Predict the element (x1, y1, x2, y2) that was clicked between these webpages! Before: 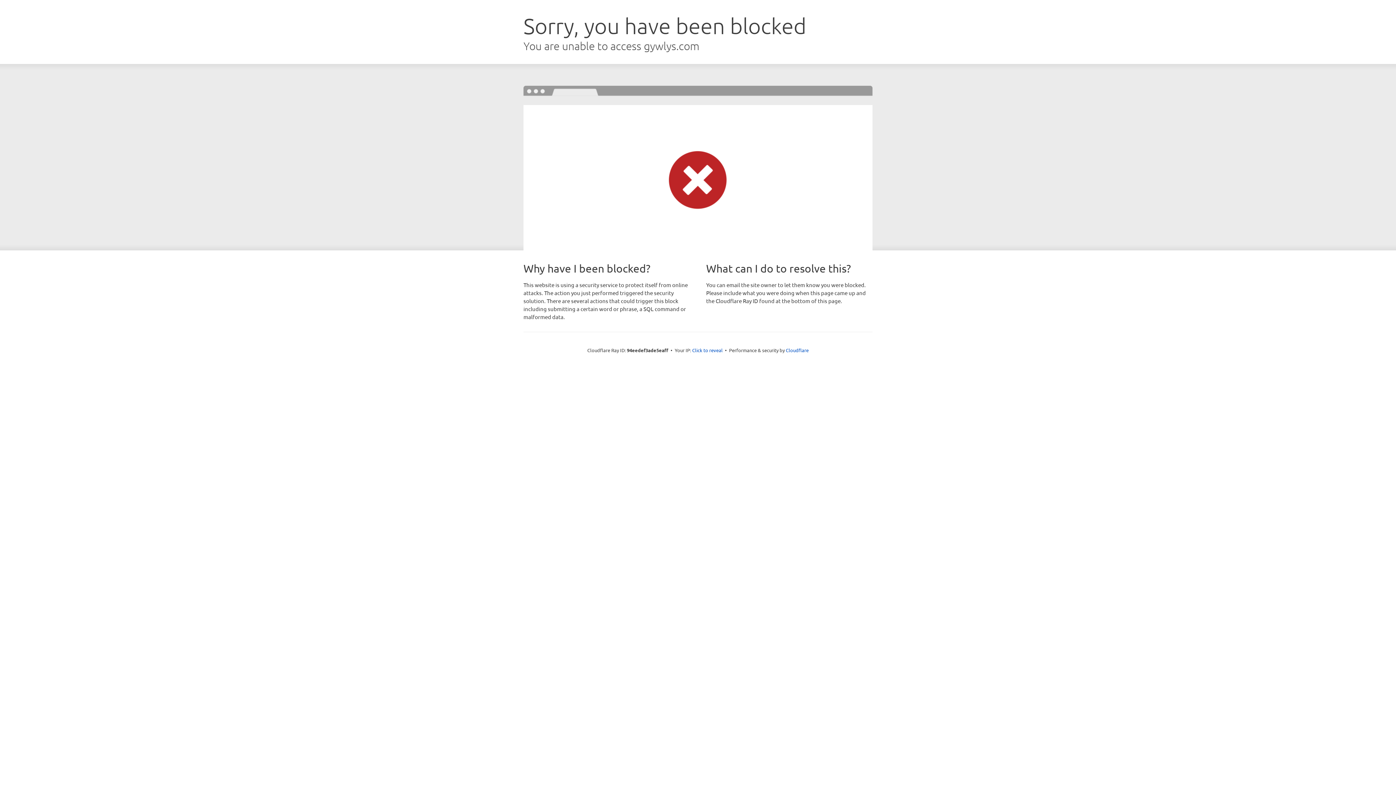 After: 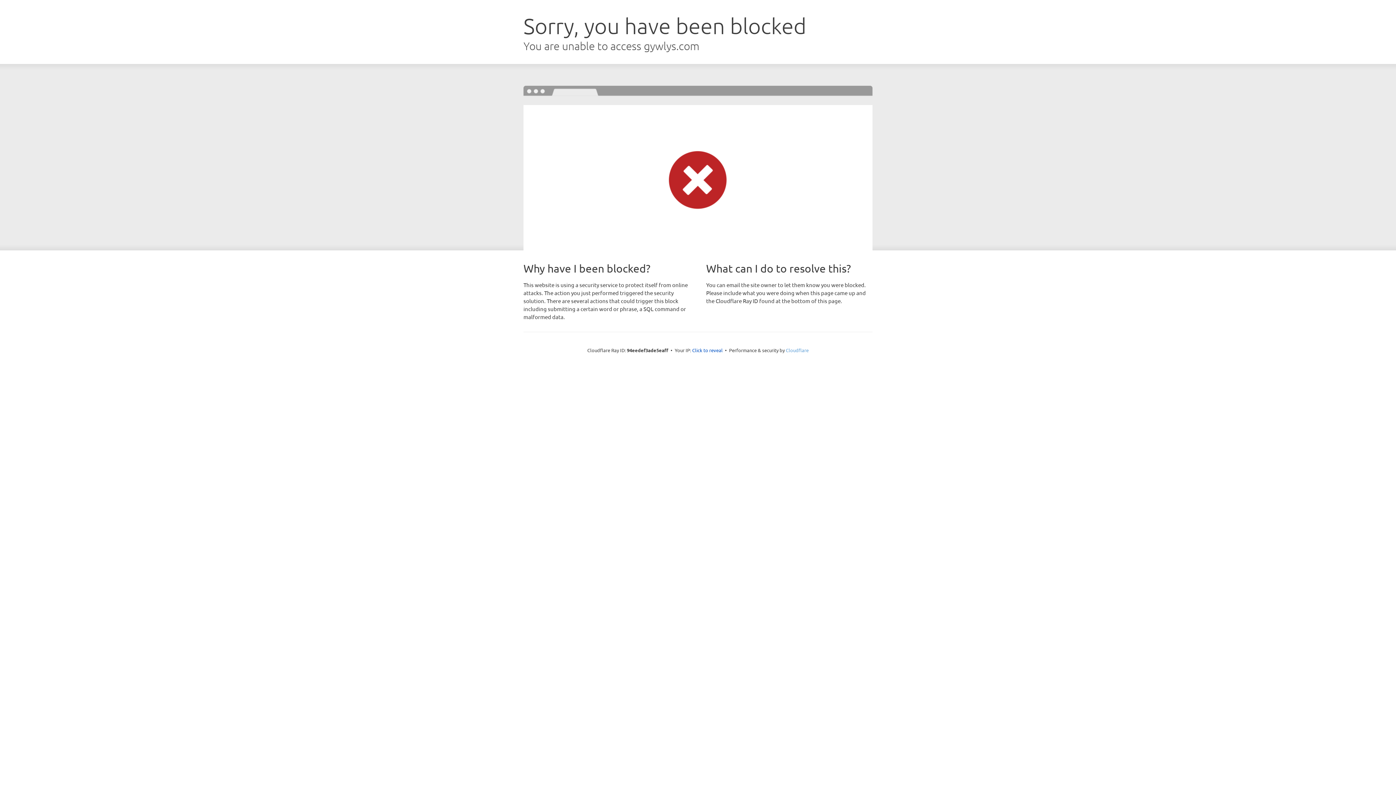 Action: label: Cloudflare bbox: (786, 347, 808, 353)